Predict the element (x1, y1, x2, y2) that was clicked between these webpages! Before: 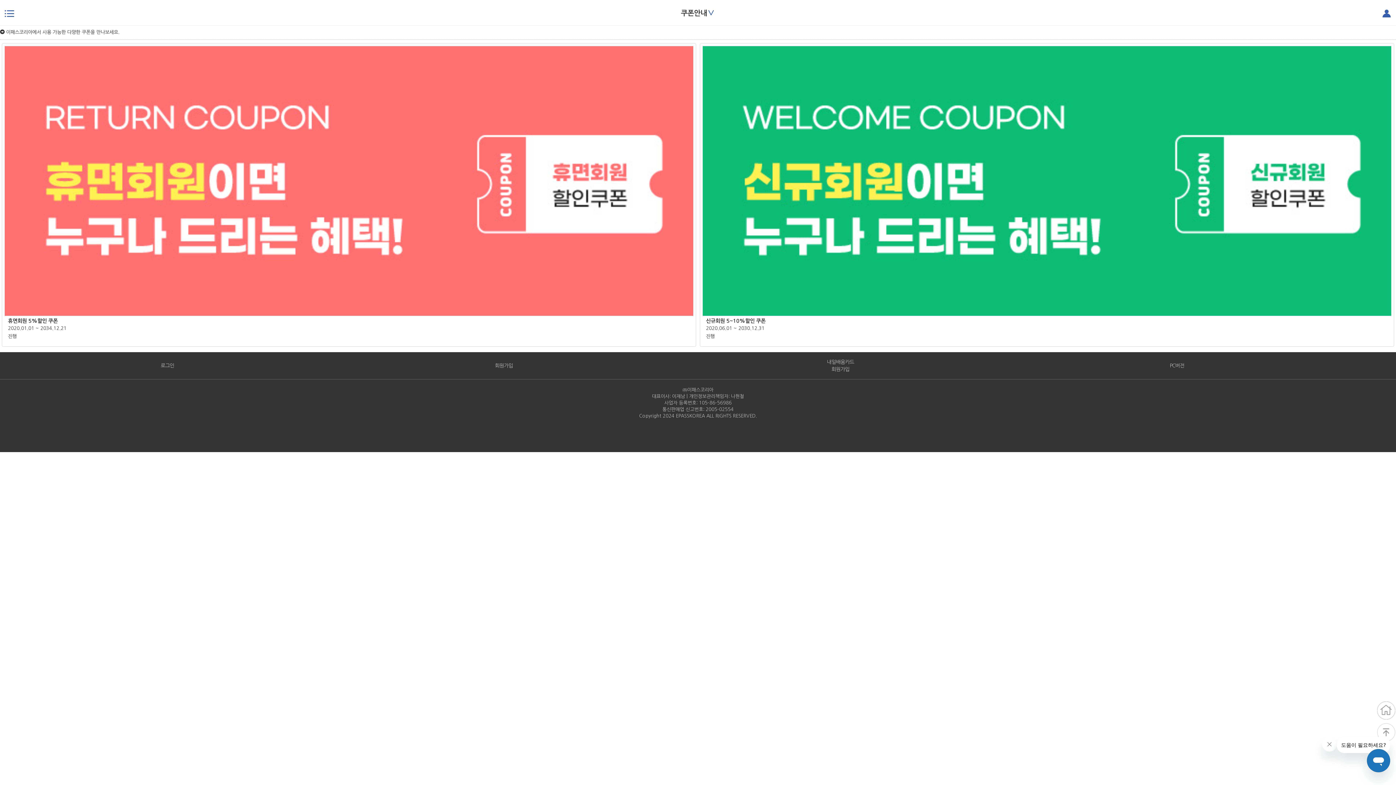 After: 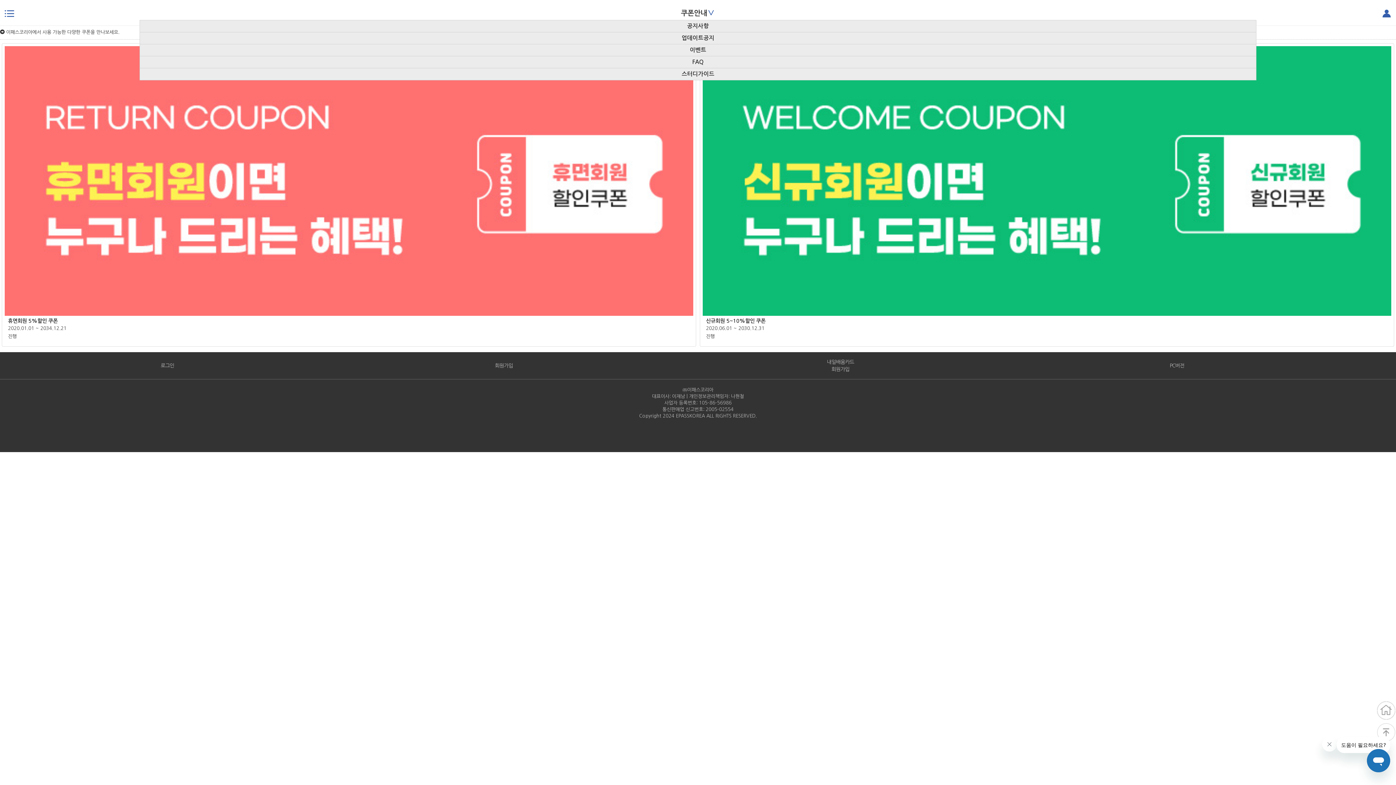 Action: bbox: (681, 0, 715, 25) label: 쿠폰안내∨